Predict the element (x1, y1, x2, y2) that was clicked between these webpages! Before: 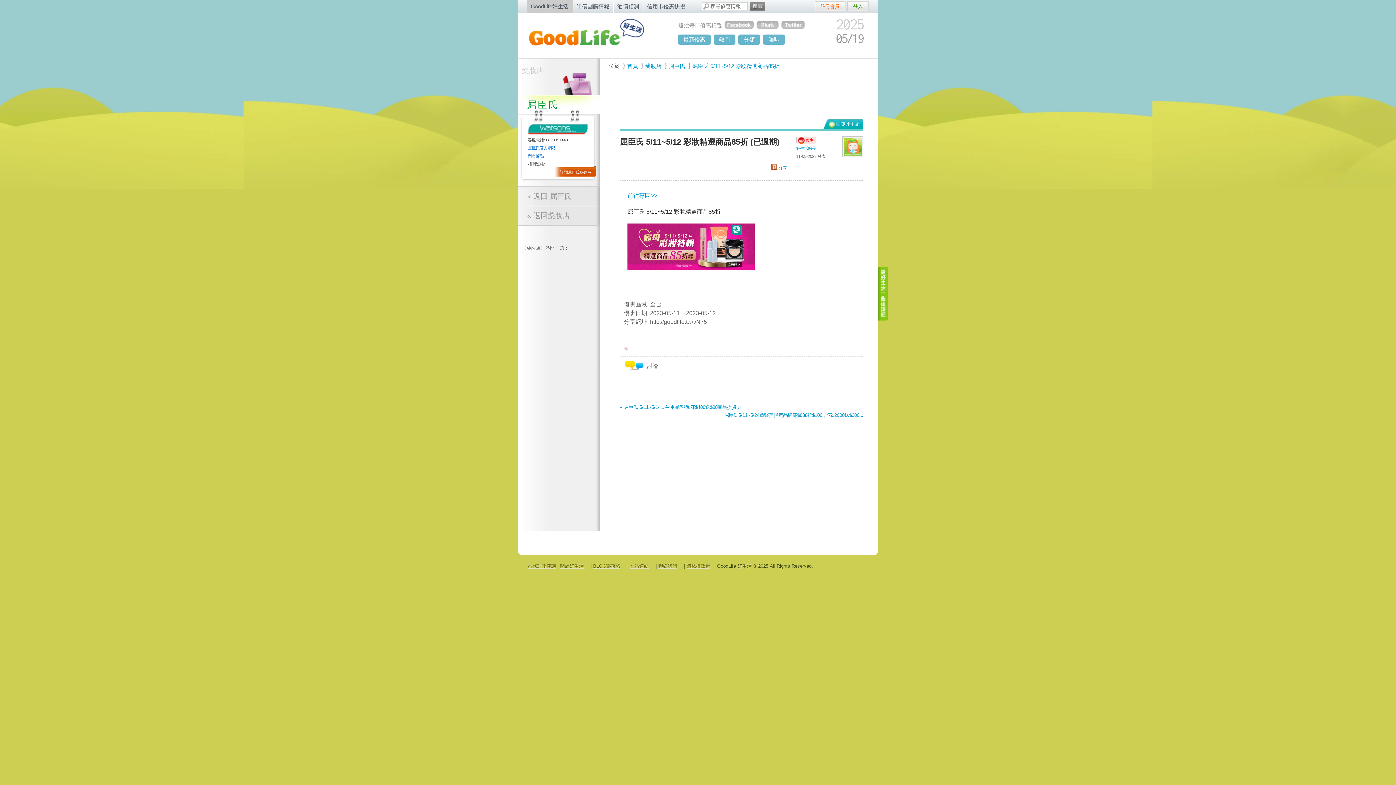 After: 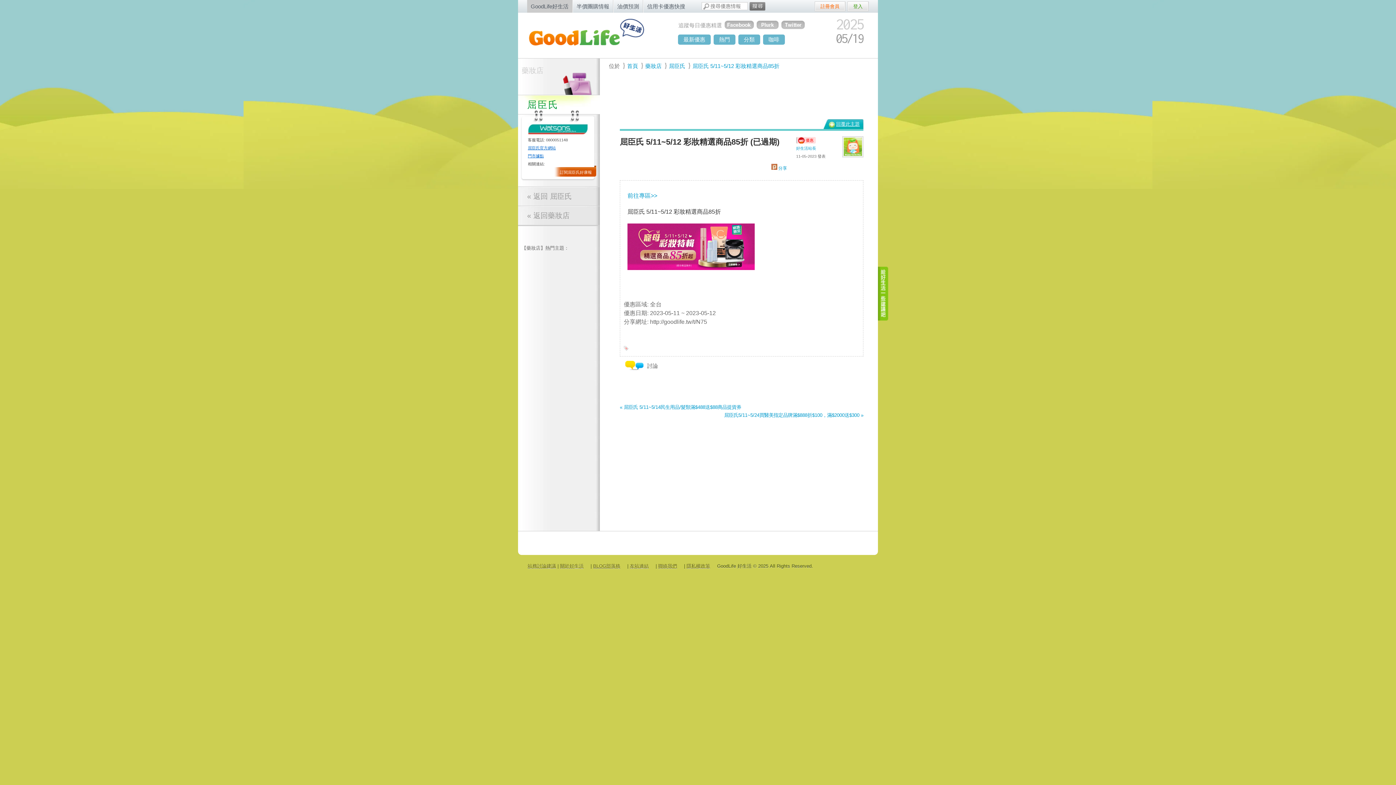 Action: bbox: (821, 119, 863, 129) label: 回覆此主題